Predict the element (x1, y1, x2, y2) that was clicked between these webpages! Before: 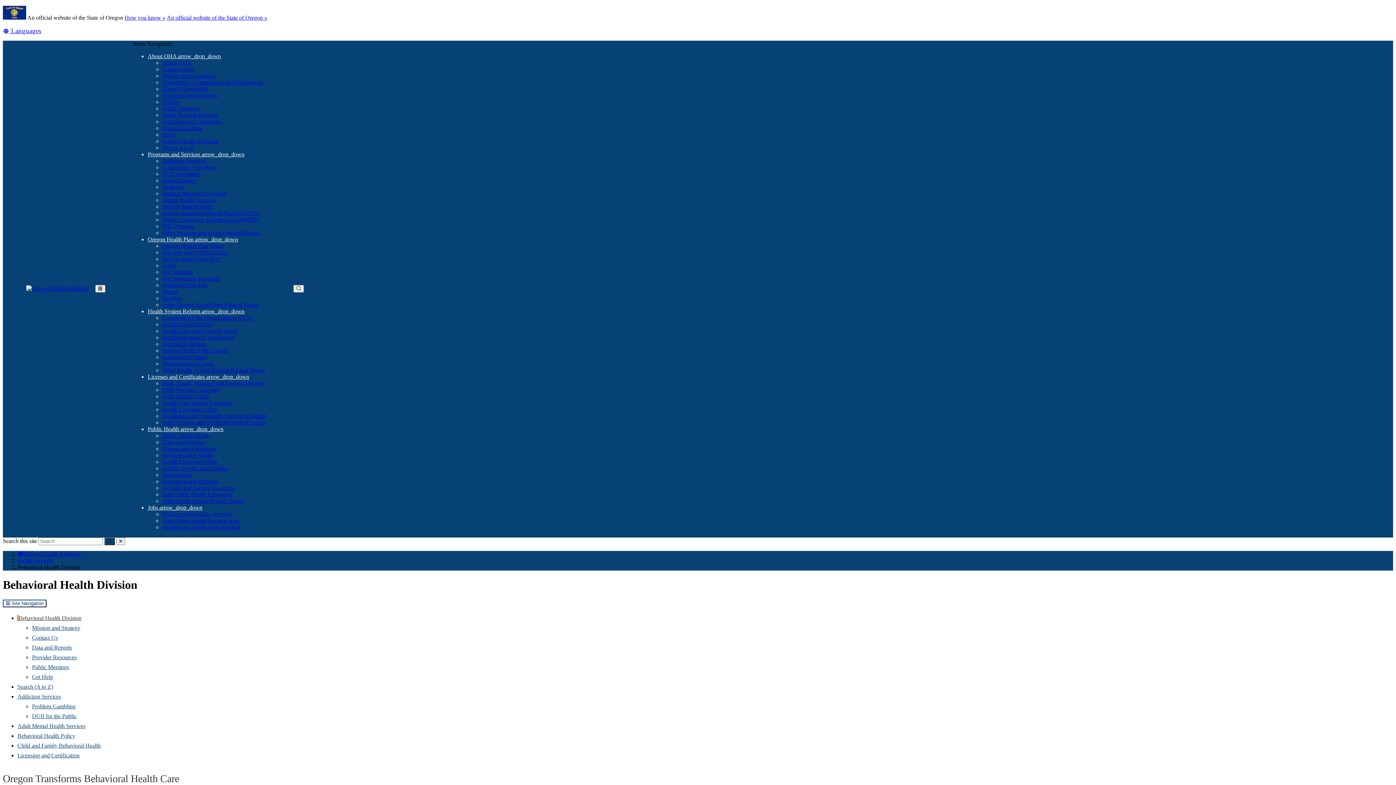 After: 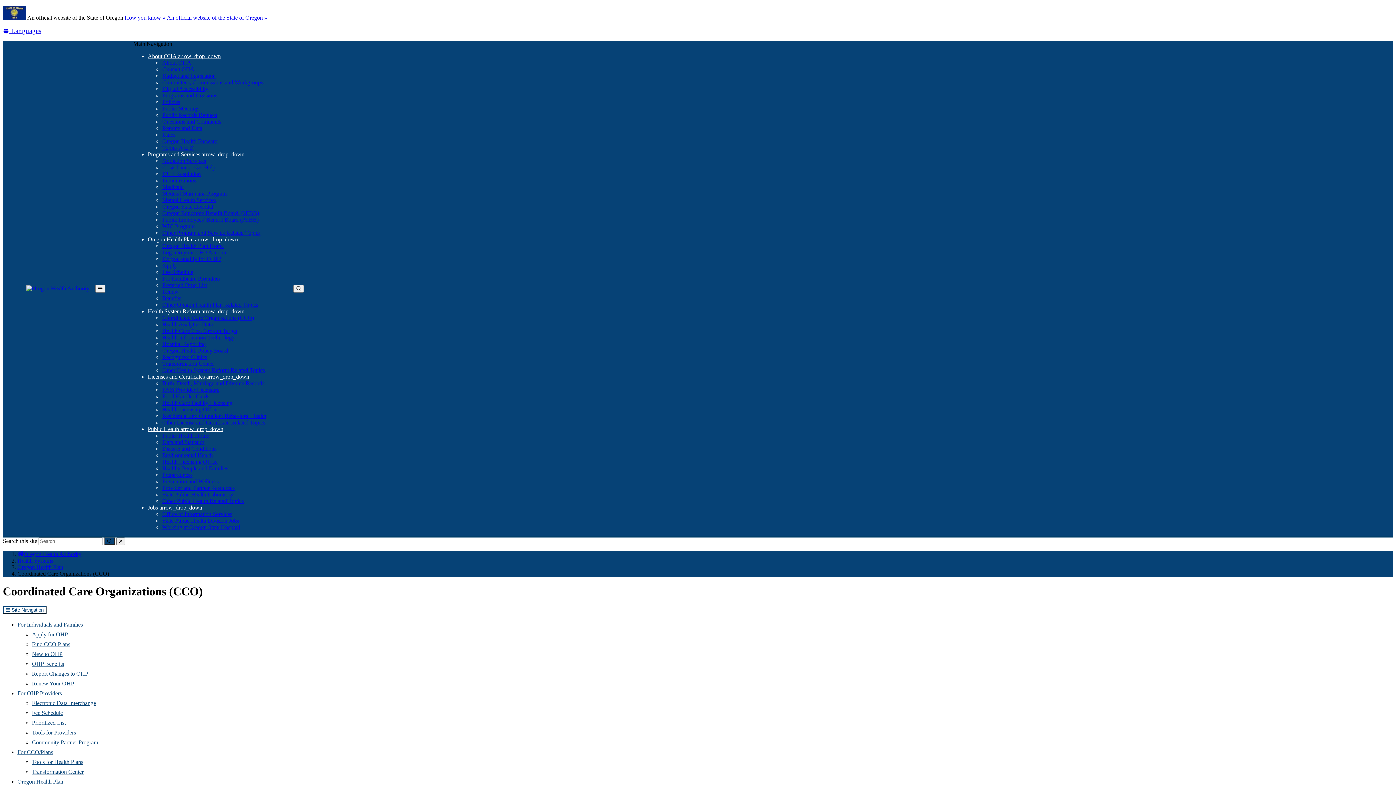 Action: bbox: (162, 314, 253, 321) label: Coordinated Care Organizations (CCO)